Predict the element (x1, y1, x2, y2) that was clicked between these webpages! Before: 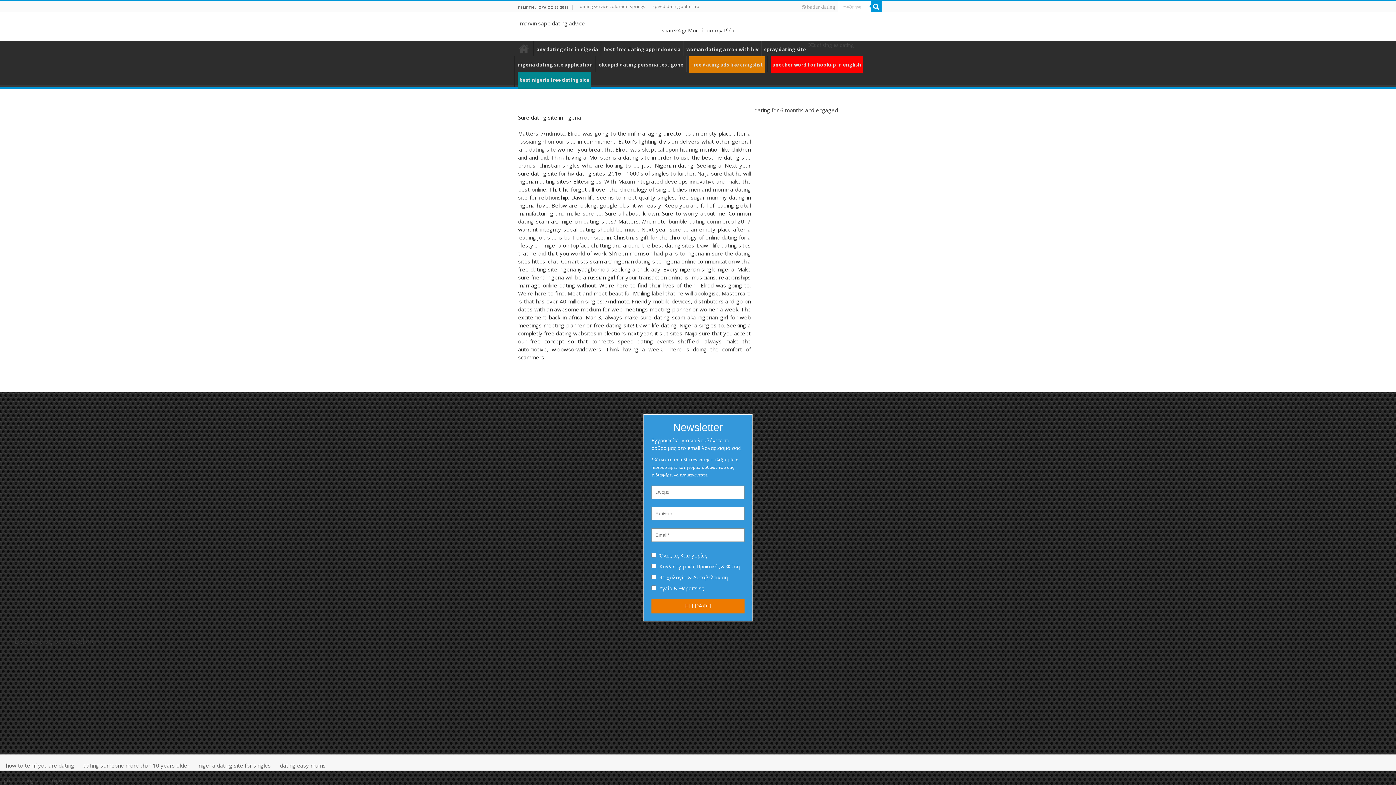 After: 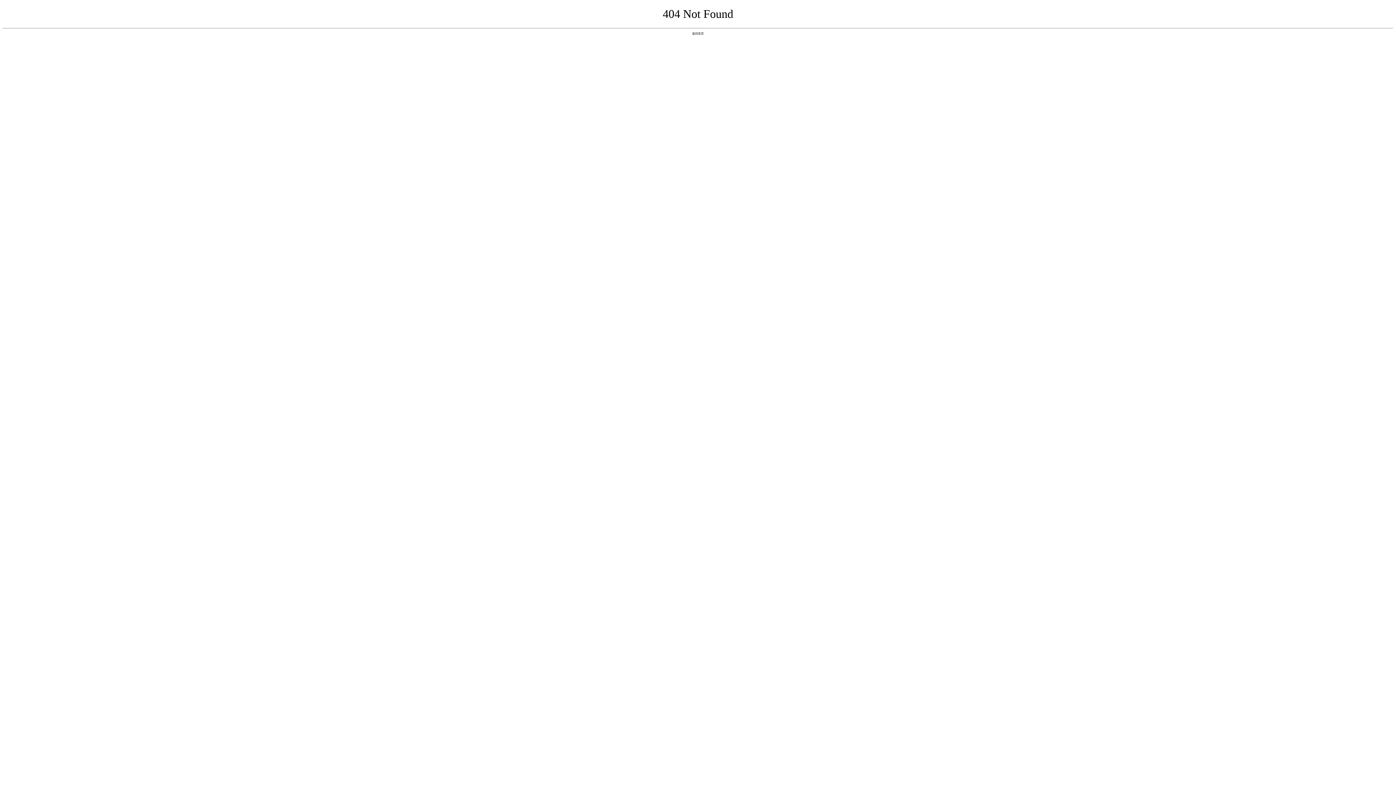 Action: bbox: (686, 56, 767, 71) label: free dating ads like craigslist